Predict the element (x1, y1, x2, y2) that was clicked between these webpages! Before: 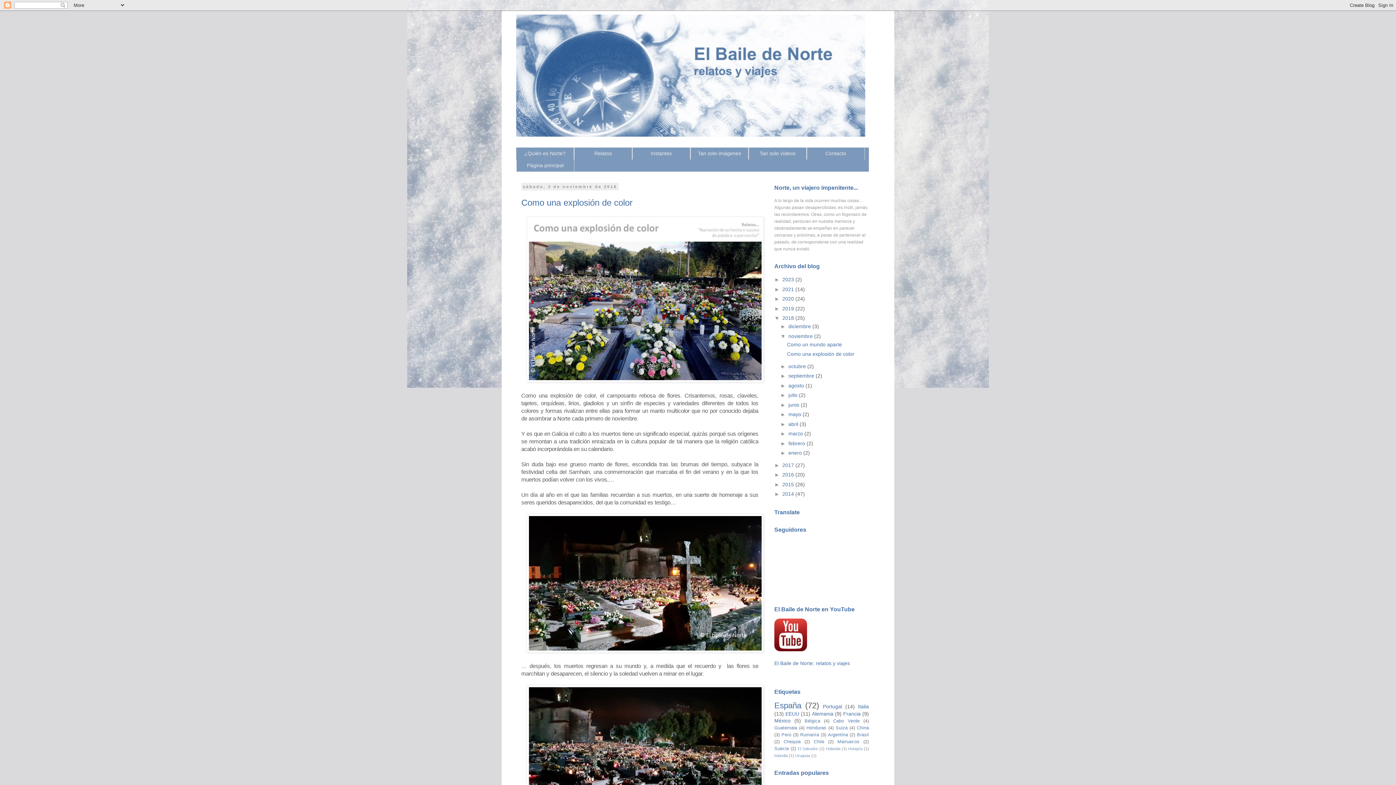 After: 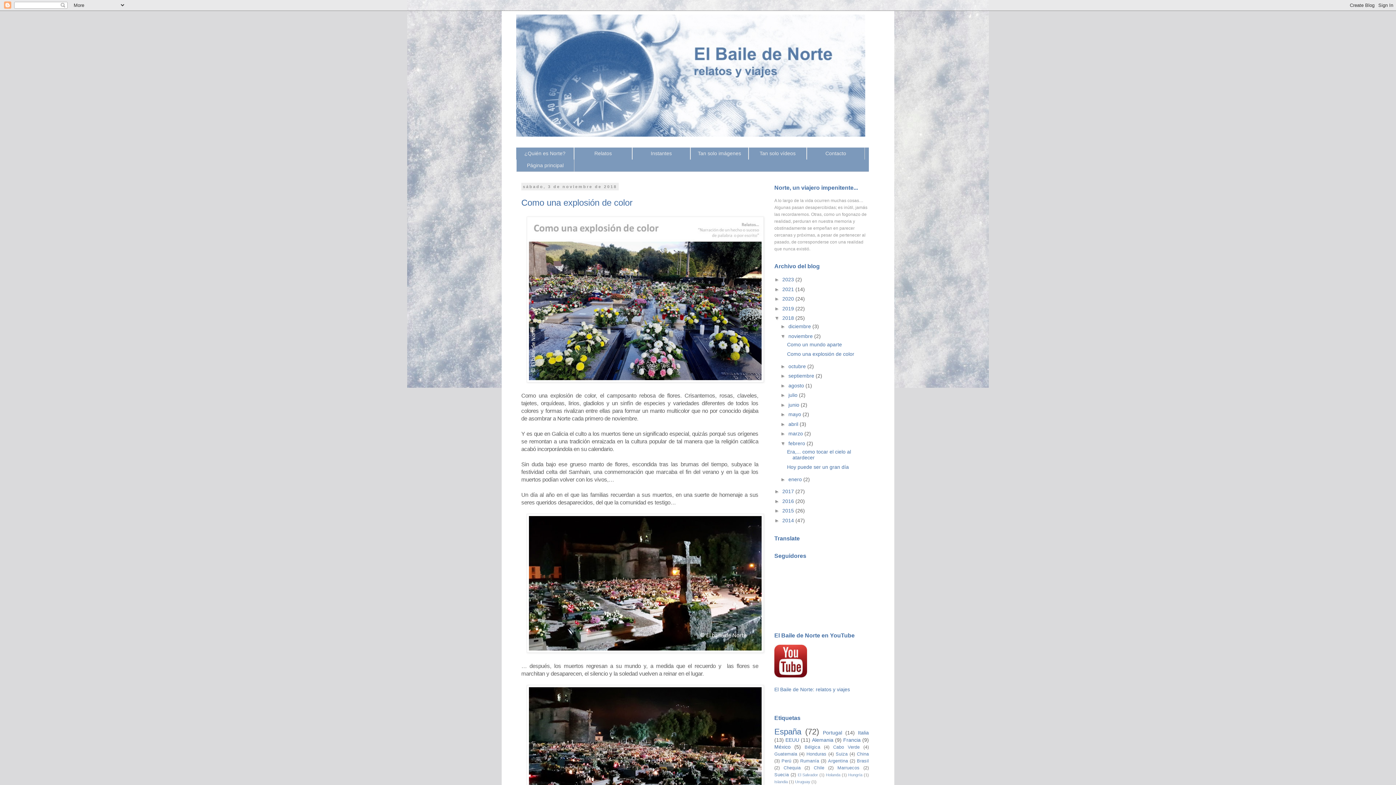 Action: bbox: (780, 440, 788, 446) label: ►  